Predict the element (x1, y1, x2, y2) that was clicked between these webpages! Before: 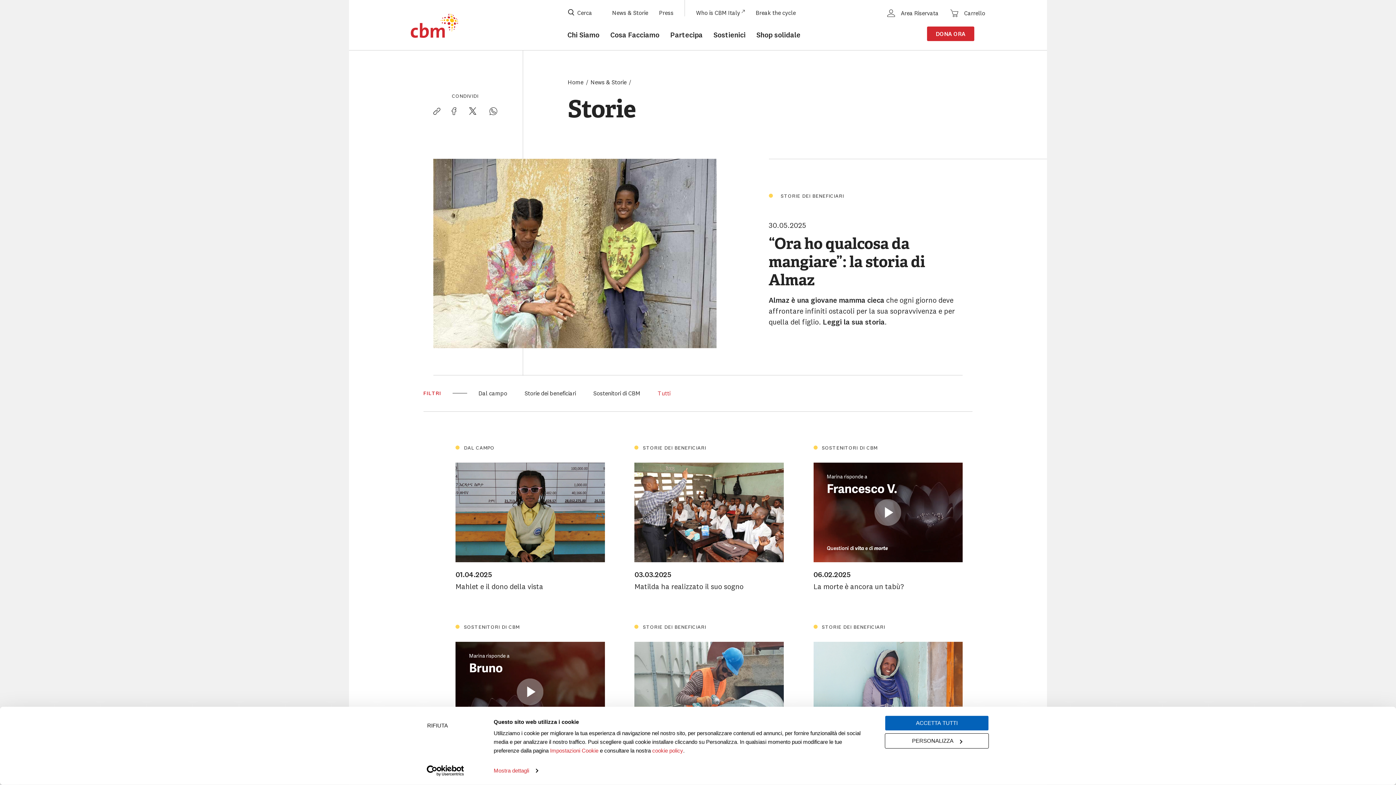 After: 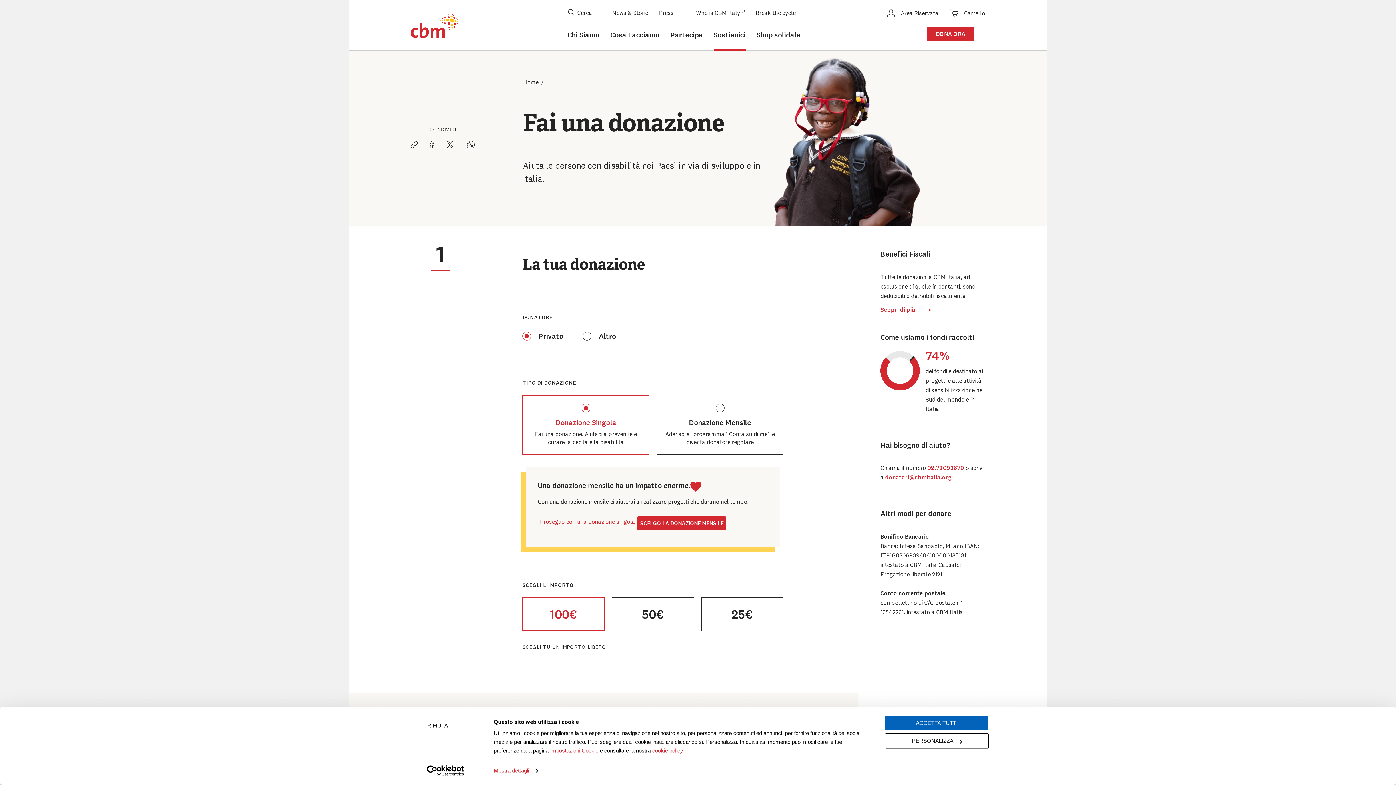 Action: bbox: (927, 26, 974, 41) label: Link al form di donazione